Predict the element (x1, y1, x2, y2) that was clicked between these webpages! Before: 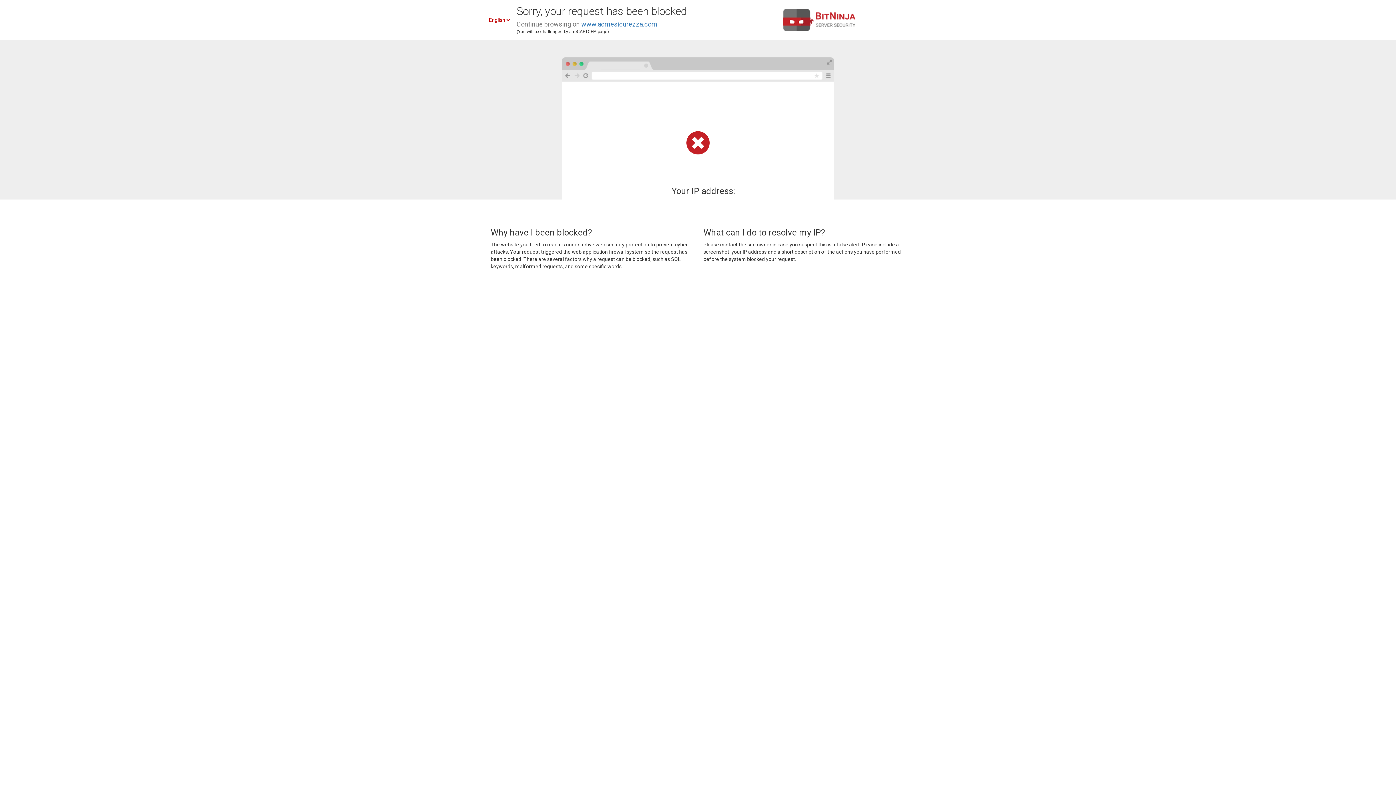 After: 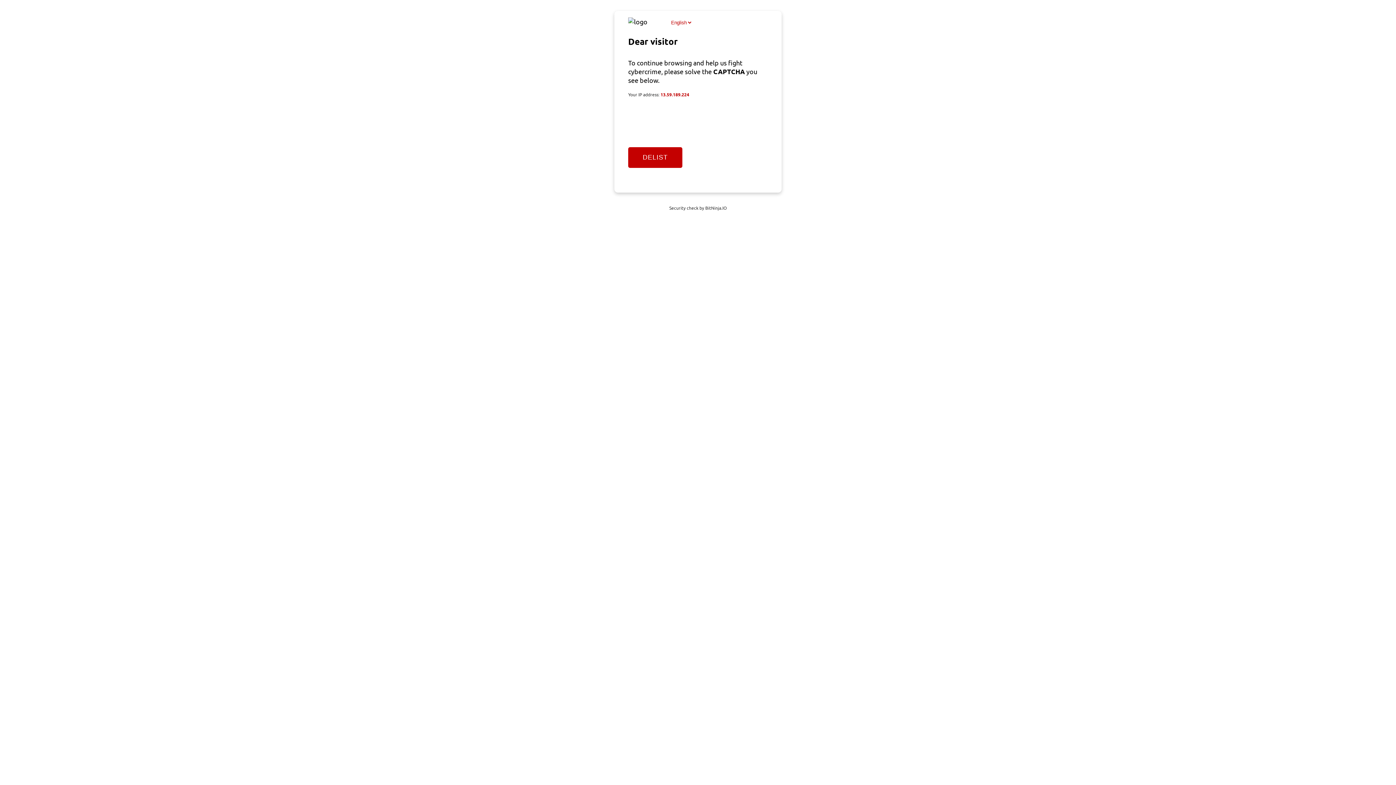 Action: bbox: (581, 20, 657, 28) label: www.acmesicurezza.com